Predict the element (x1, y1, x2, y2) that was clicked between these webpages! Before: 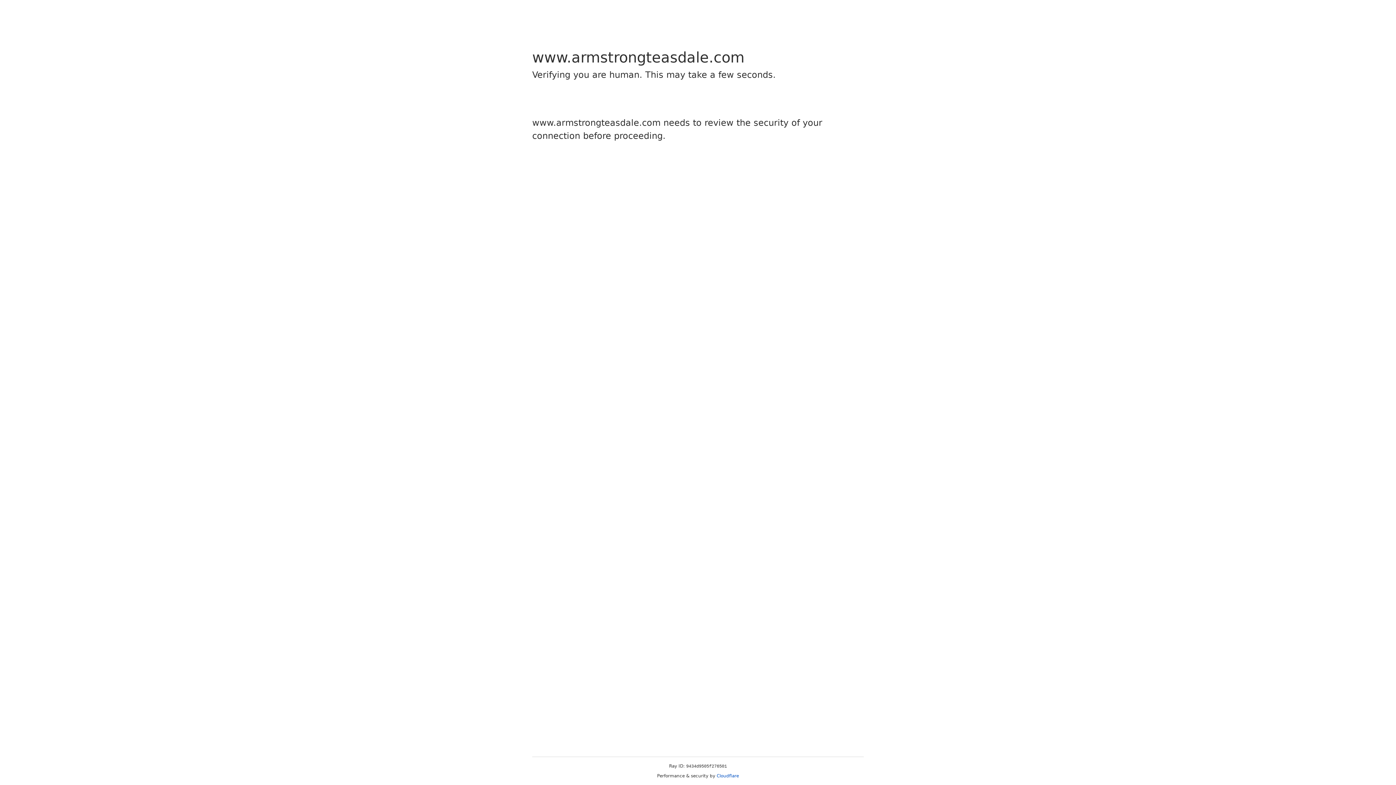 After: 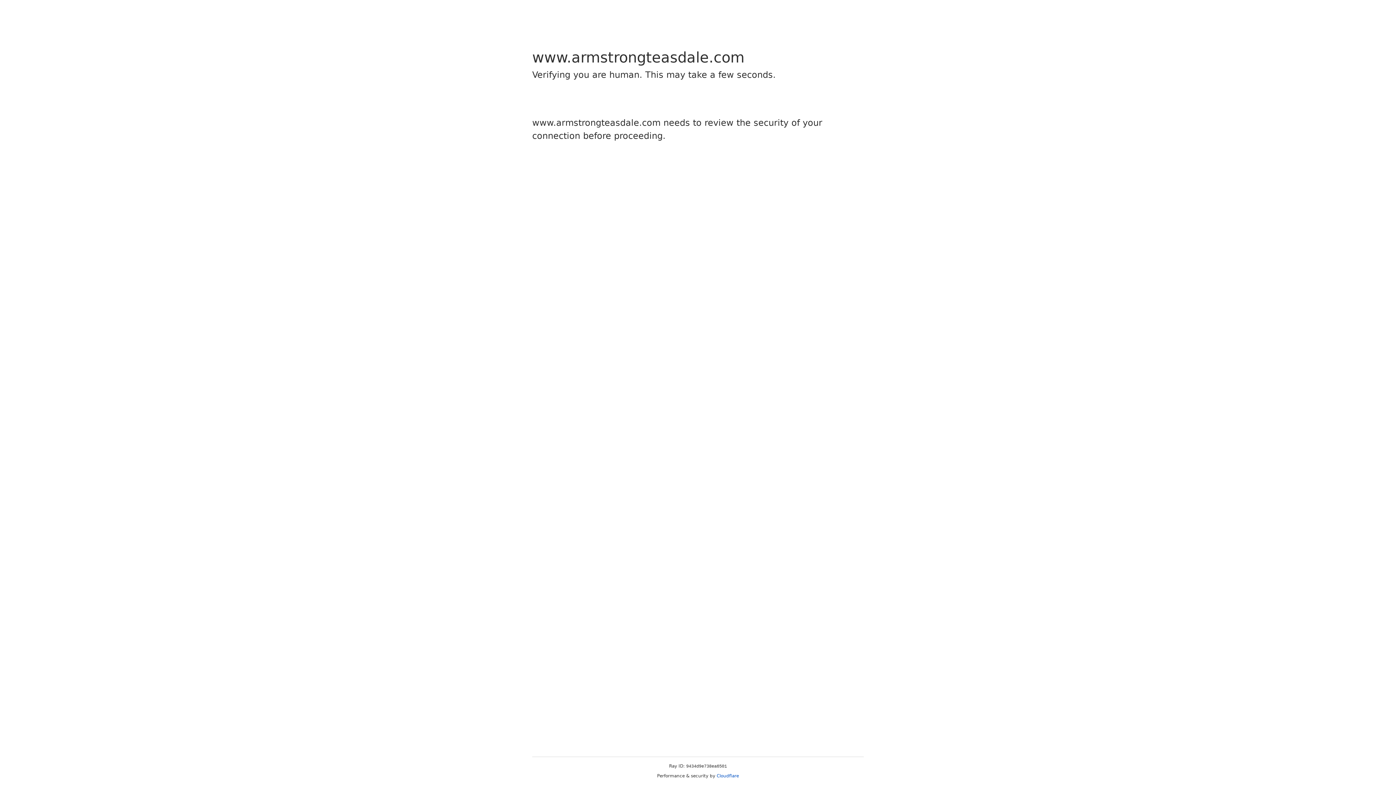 Action: label: Cloudflare bbox: (716, 773, 739, 778)